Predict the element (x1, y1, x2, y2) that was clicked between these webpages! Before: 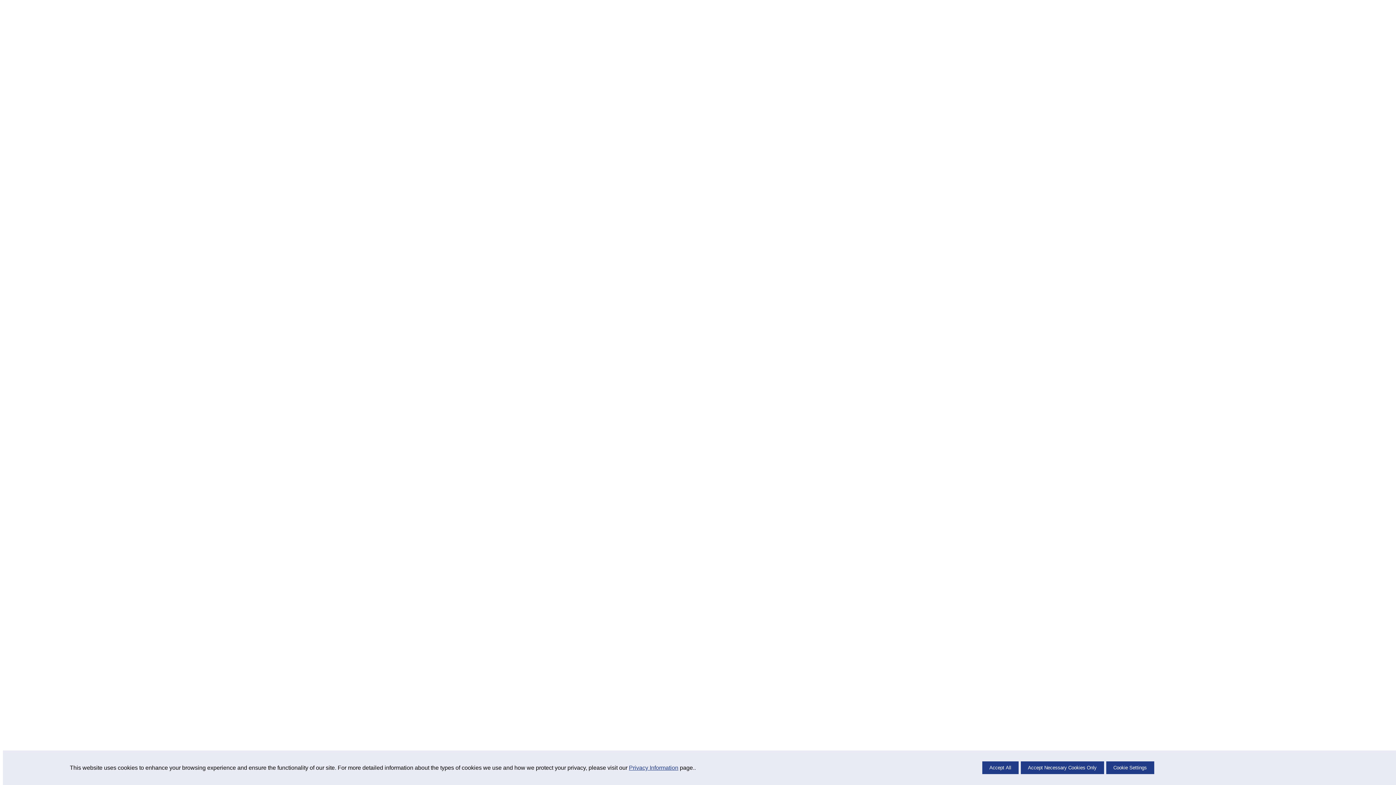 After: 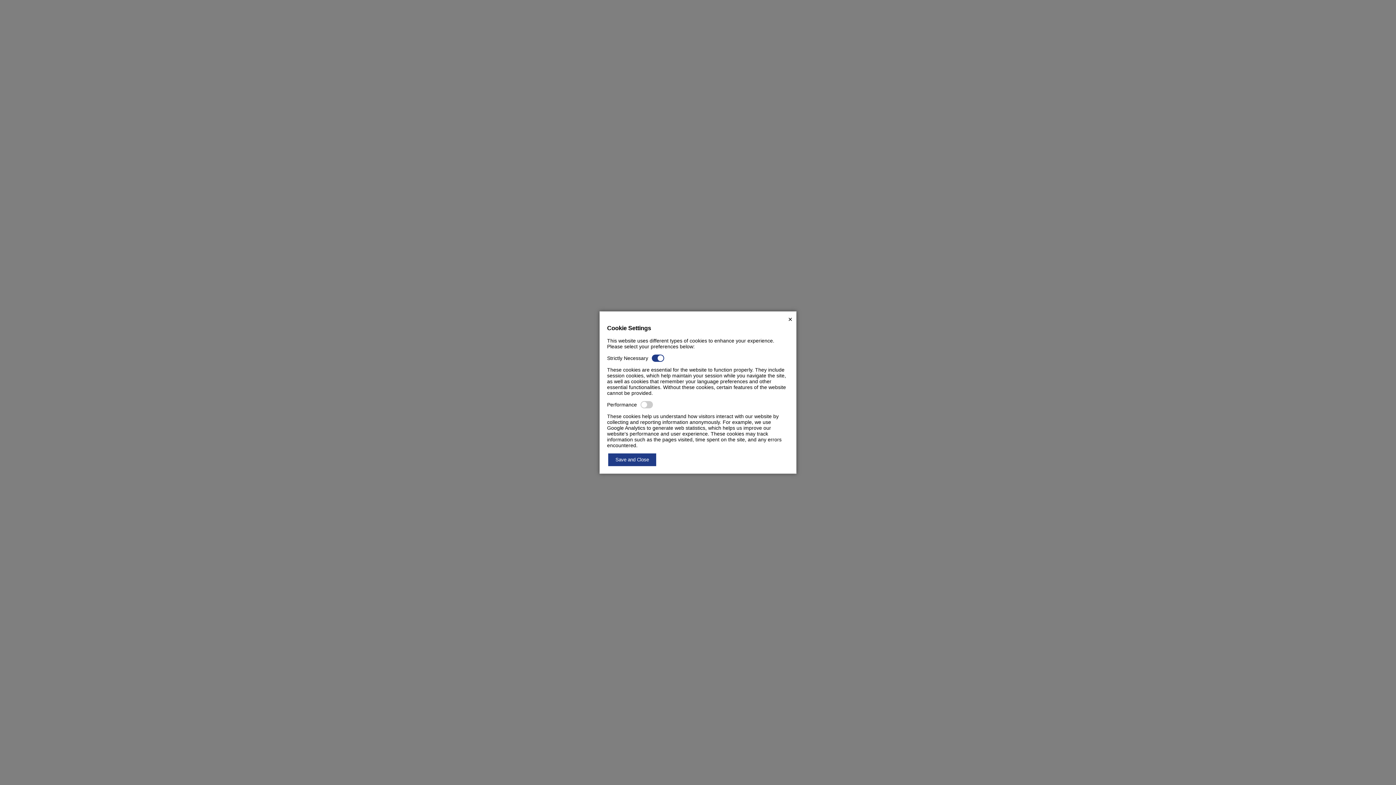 Action: bbox: (1106, 761, 1154, 774) label: Cookie Settings